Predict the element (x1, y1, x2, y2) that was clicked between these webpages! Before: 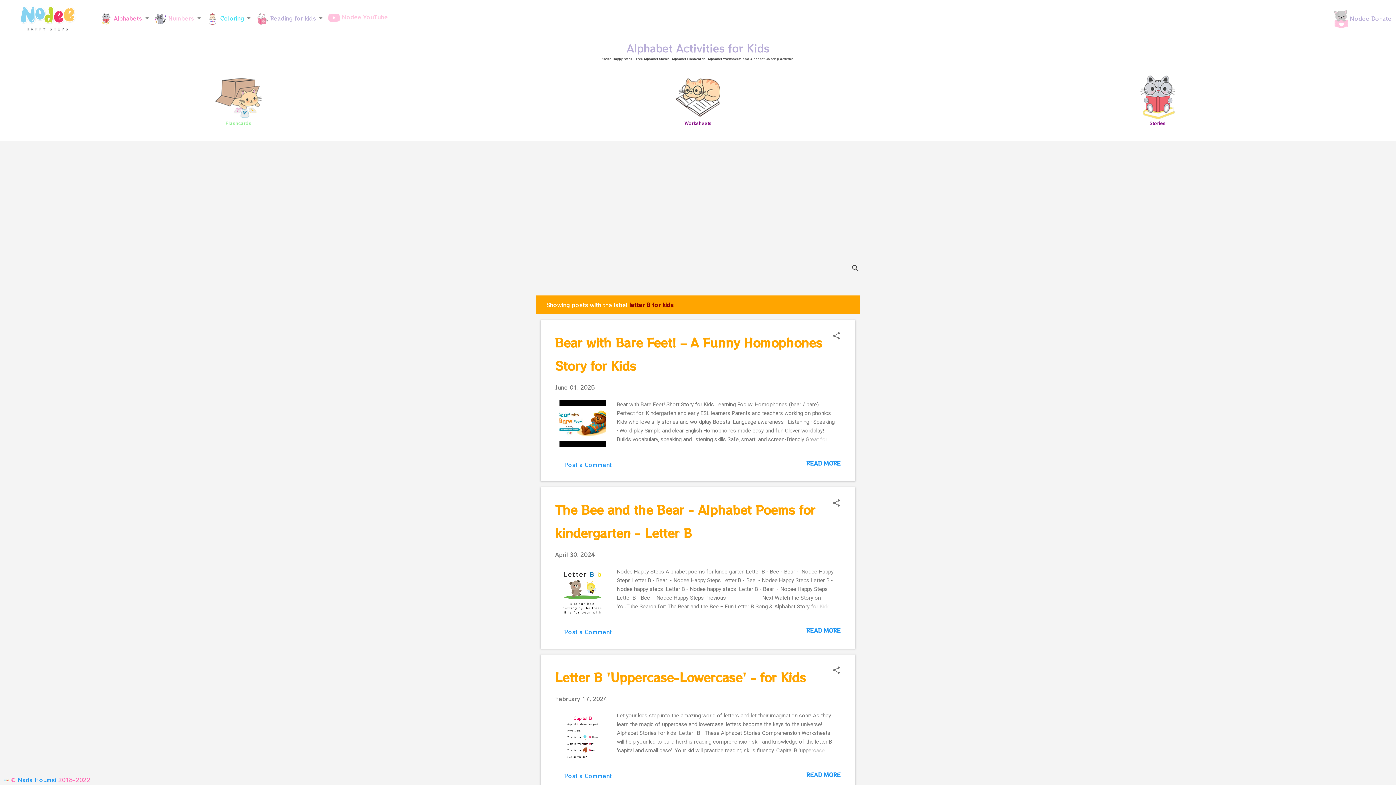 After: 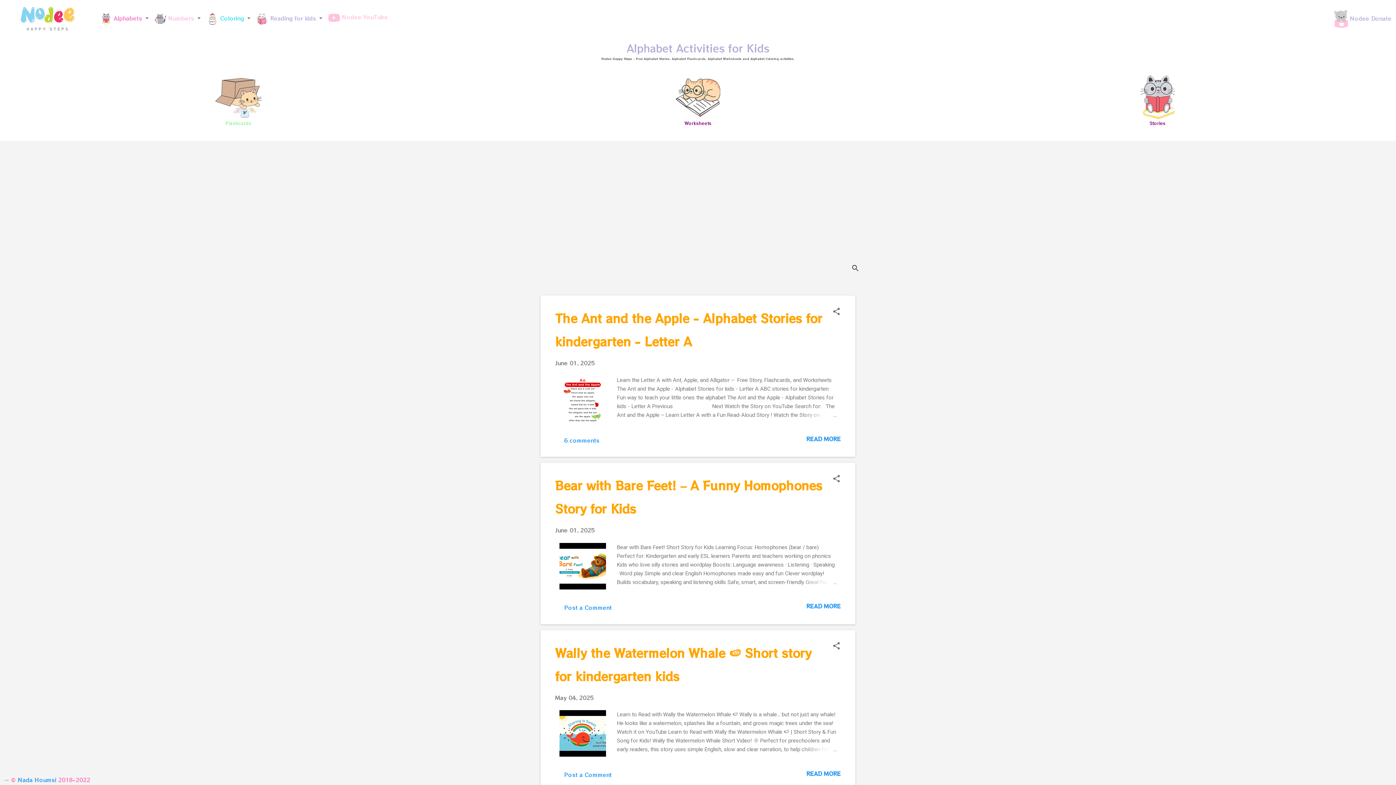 Action: bbox: (4, 2, 91, 35)